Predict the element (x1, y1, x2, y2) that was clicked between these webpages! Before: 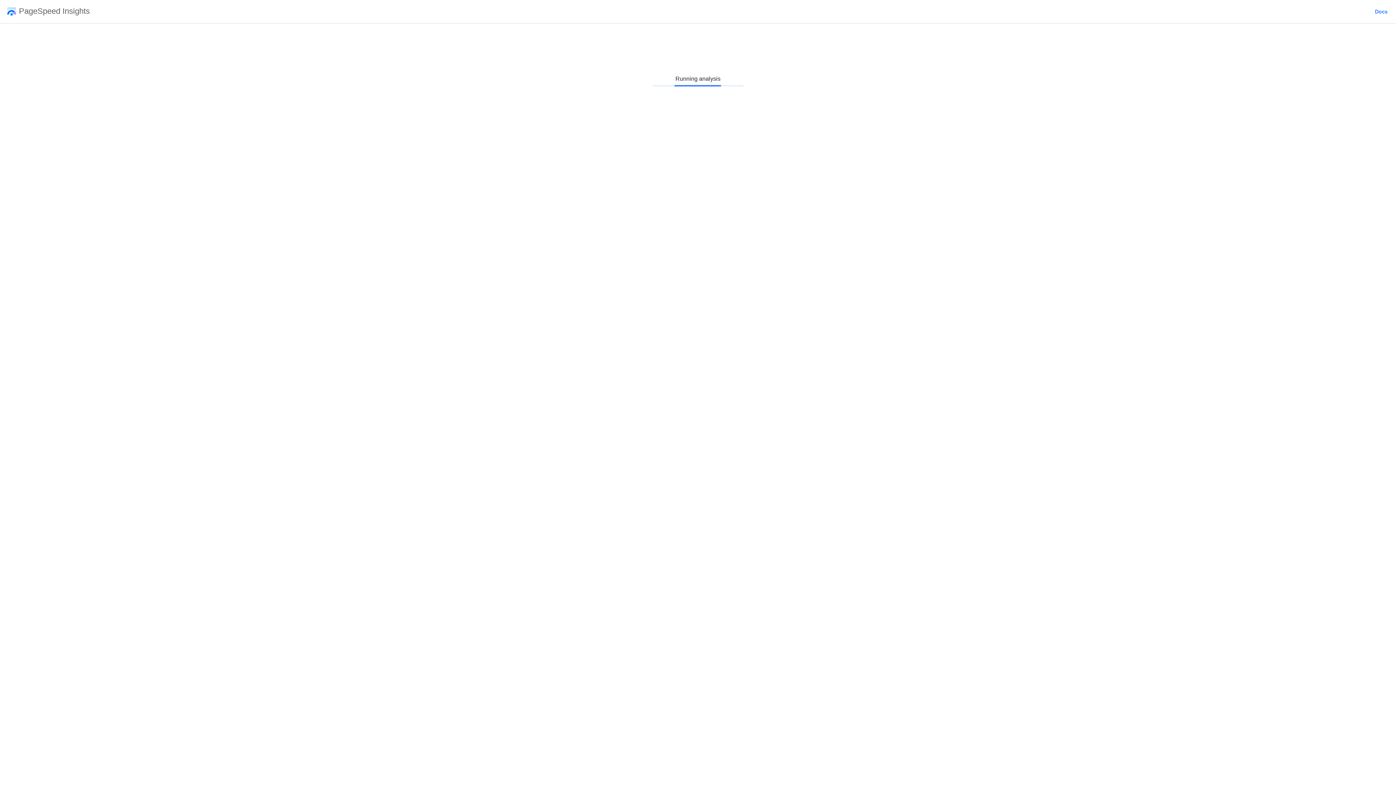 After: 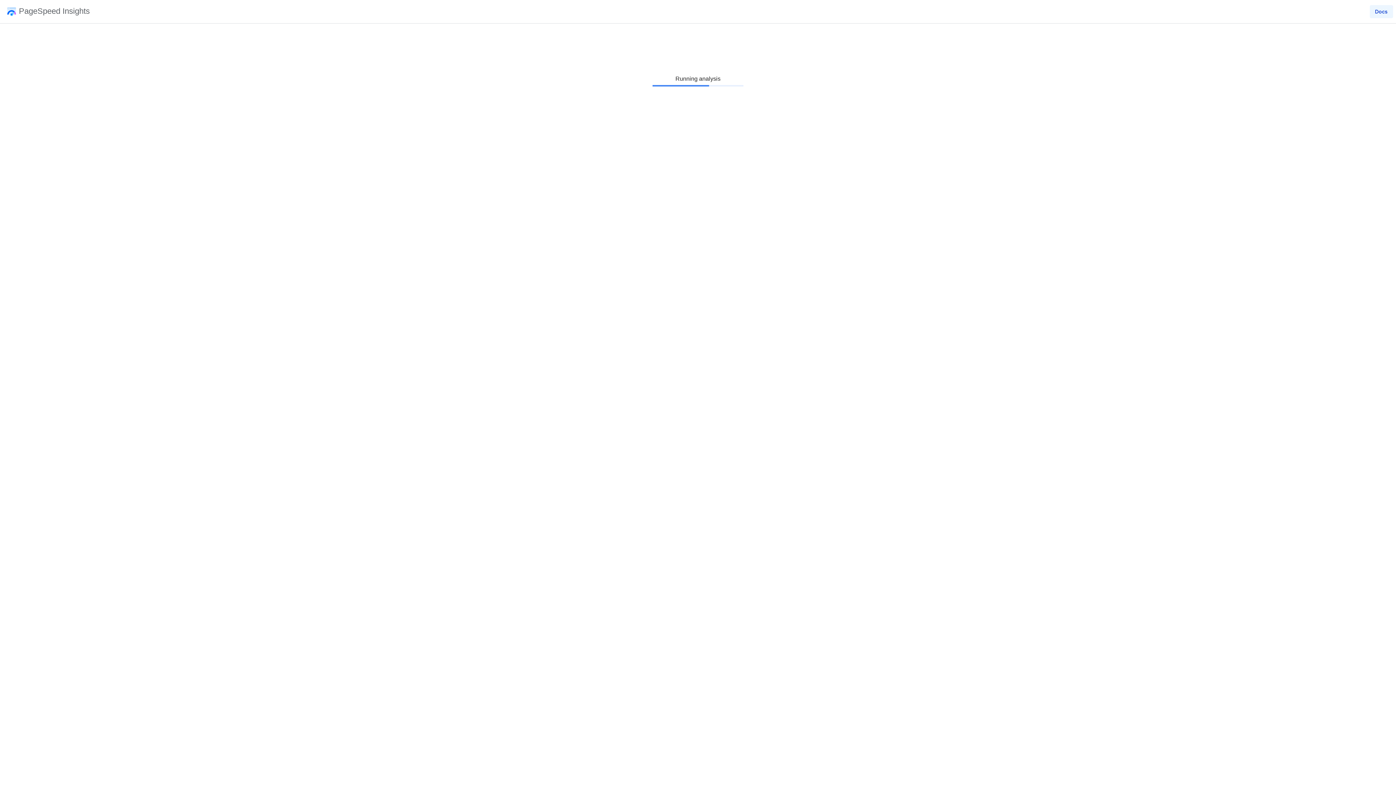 Action: bbox: (1370, 2, 1393, 20) label: Docs